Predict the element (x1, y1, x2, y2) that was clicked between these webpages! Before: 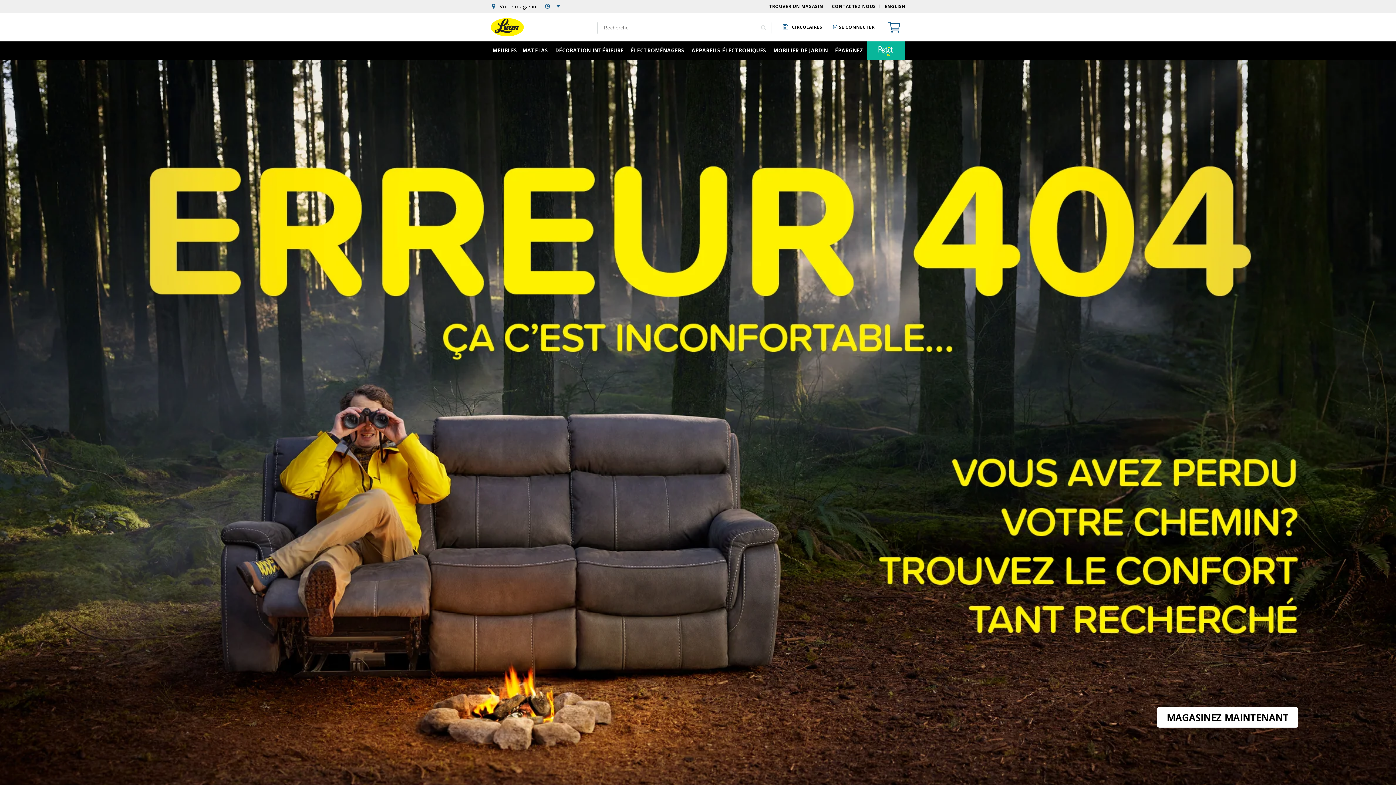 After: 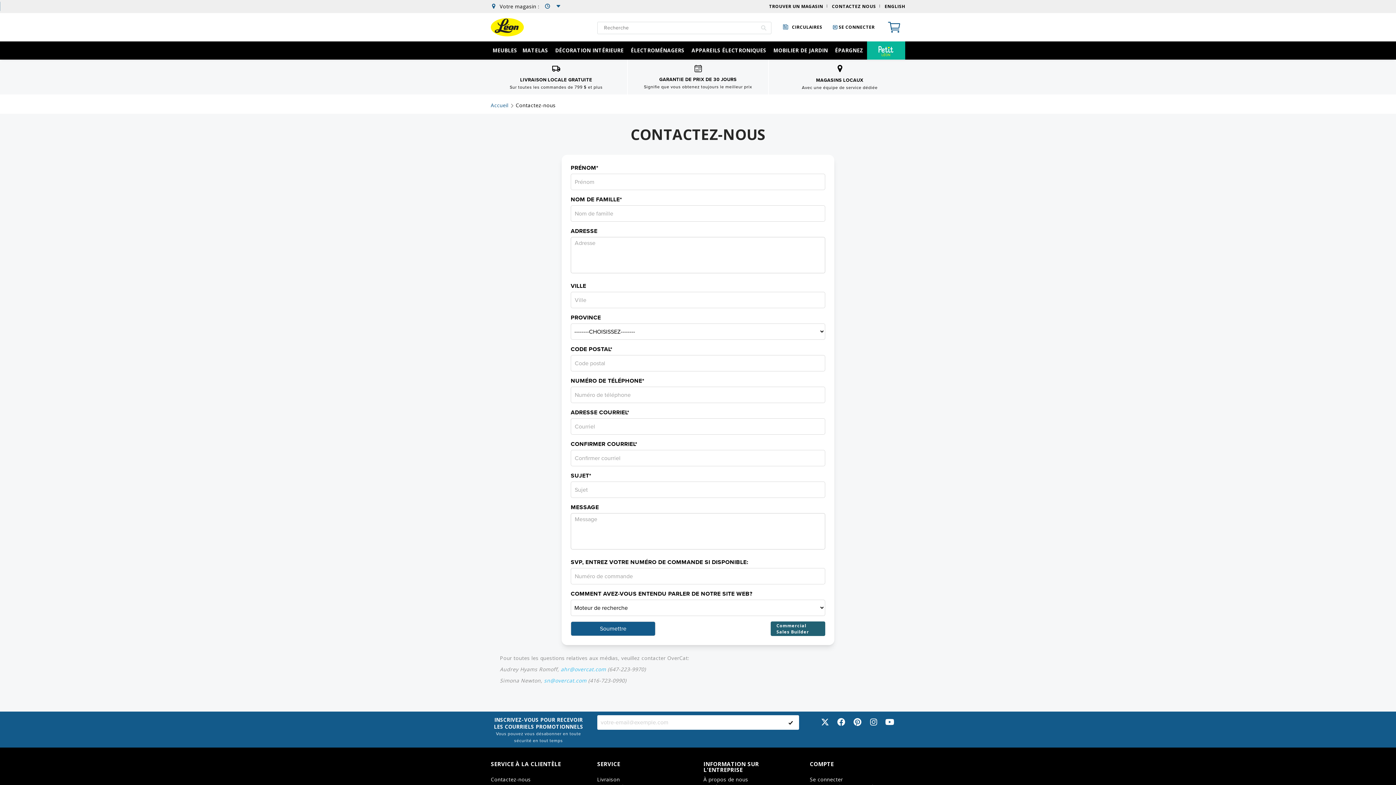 Action: label: CONTACTEZ NOUS bbox: (832, 1, 876, 11)